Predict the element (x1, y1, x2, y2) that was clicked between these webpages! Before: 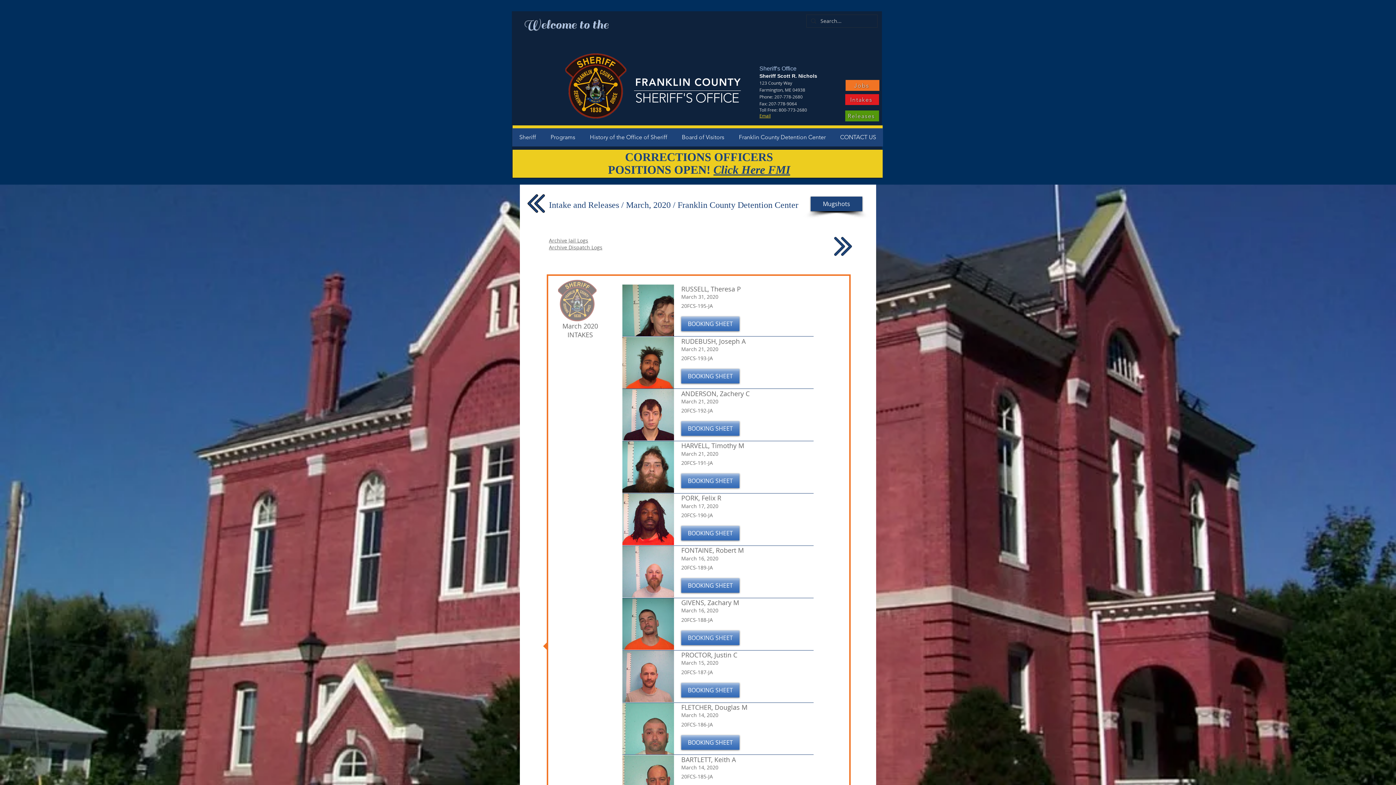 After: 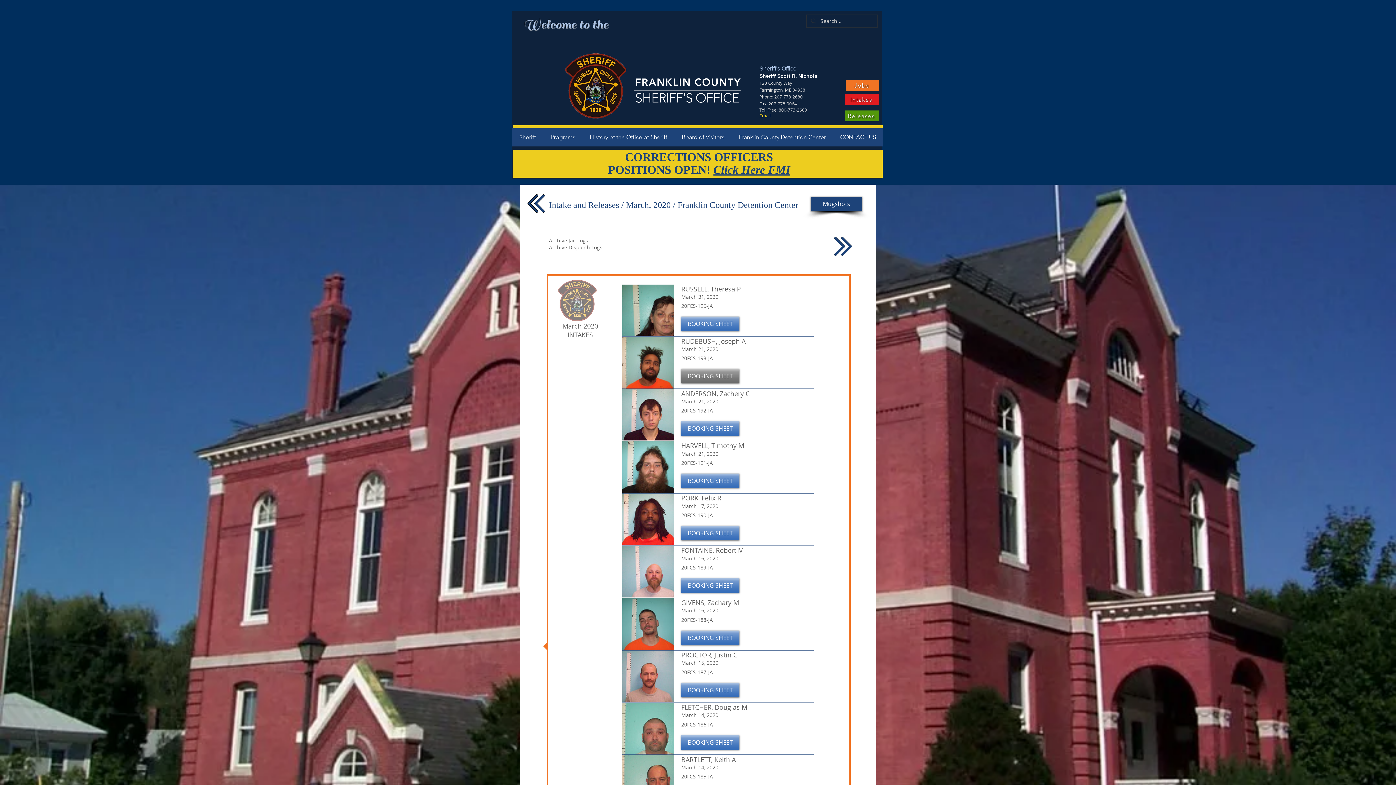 Action: bbox: (681, 369, 739, 383) label: BOOKING SHEET